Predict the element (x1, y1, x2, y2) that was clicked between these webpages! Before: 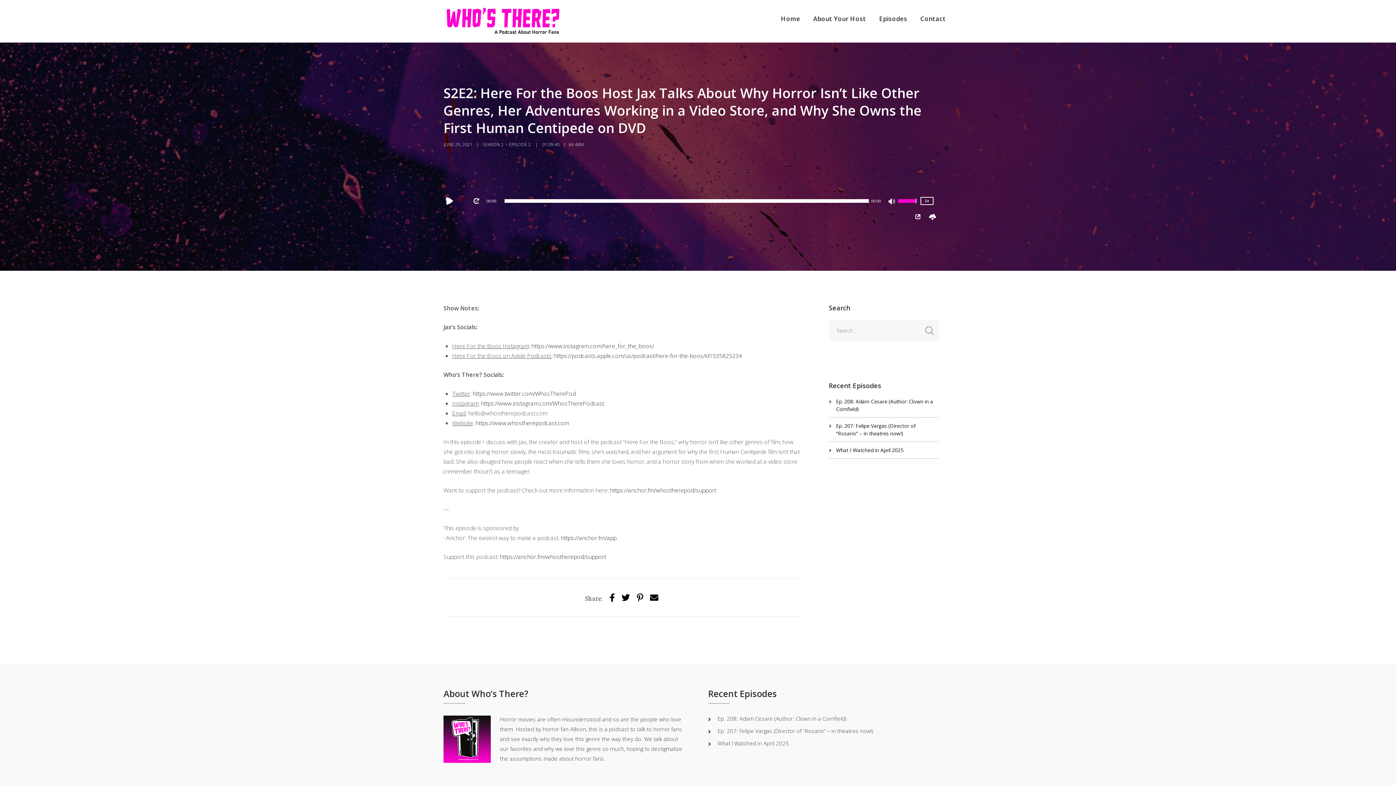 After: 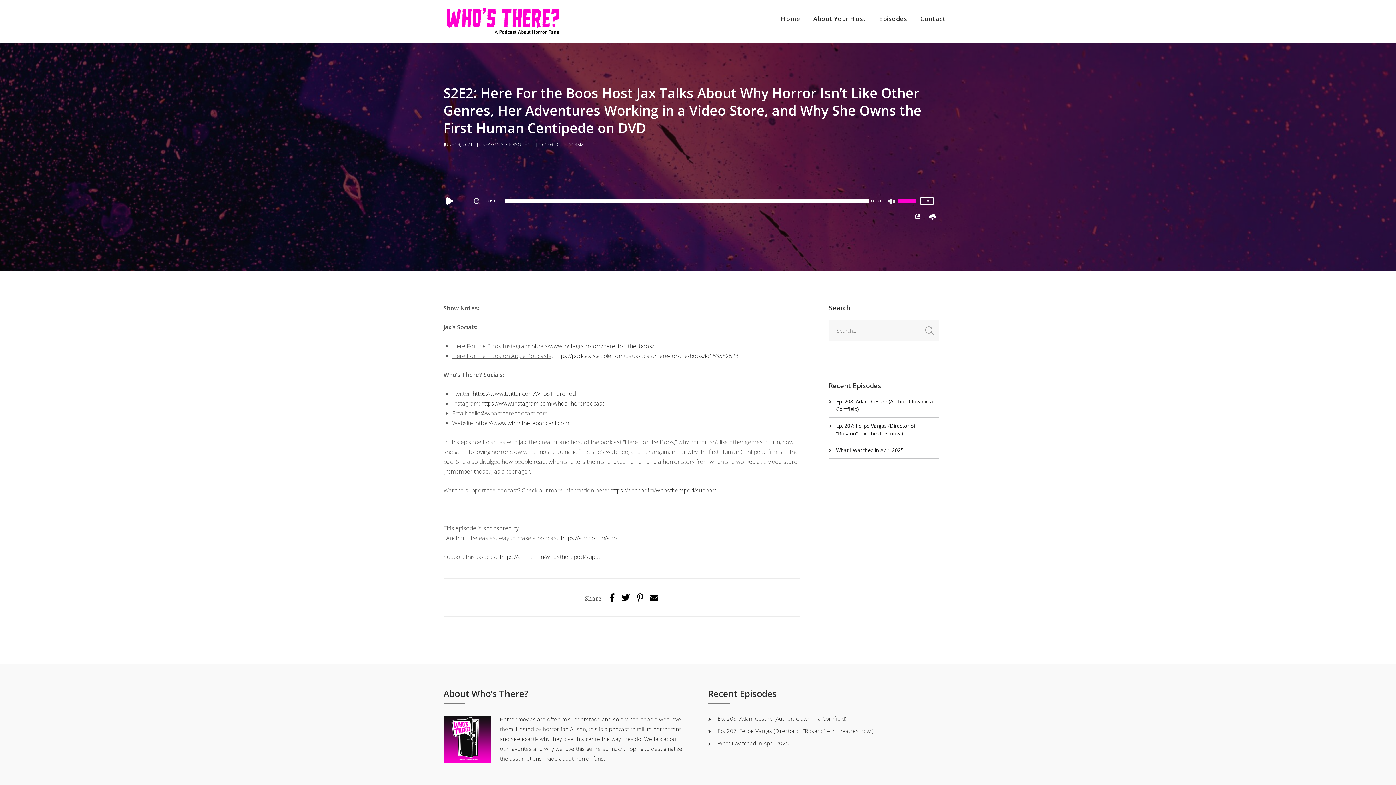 Action: bbox: (650, 592, 658, 602)